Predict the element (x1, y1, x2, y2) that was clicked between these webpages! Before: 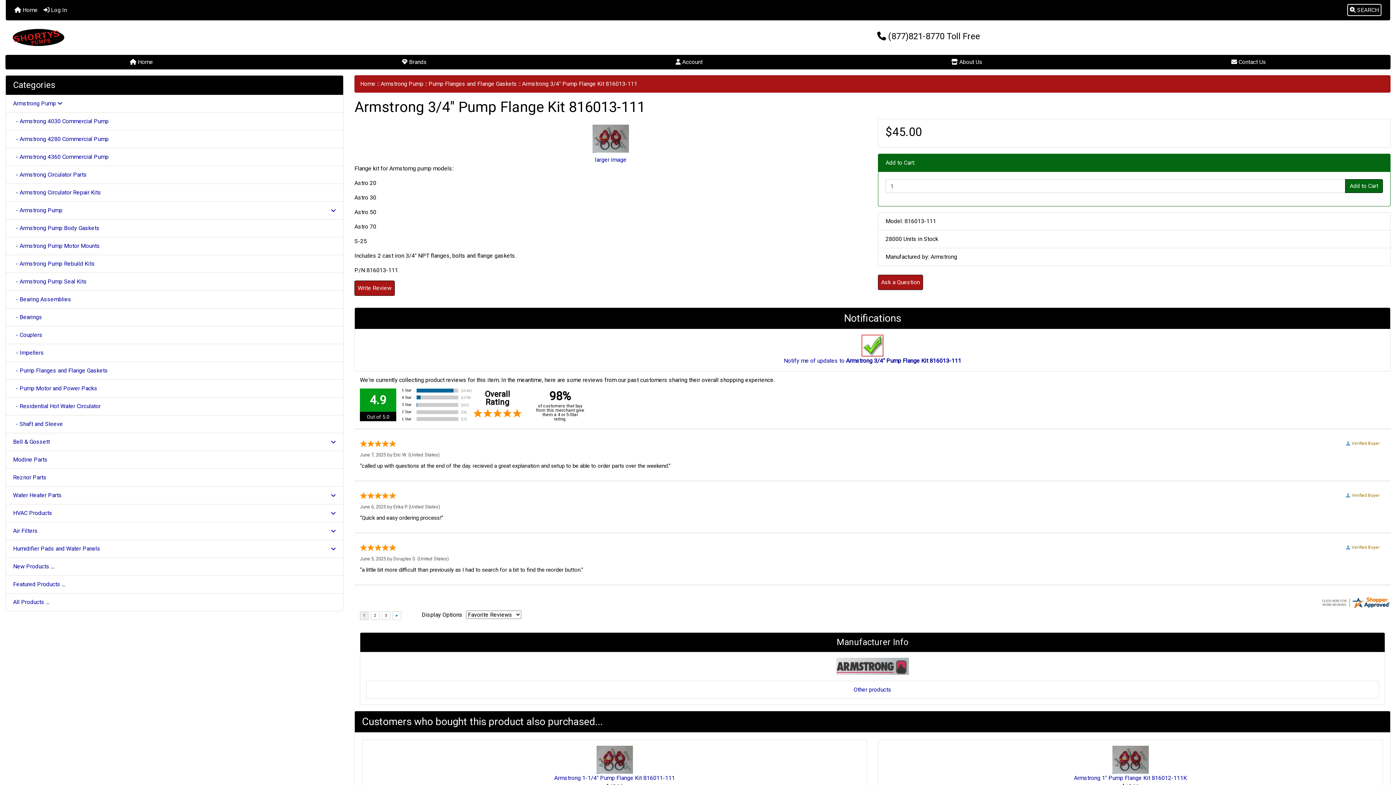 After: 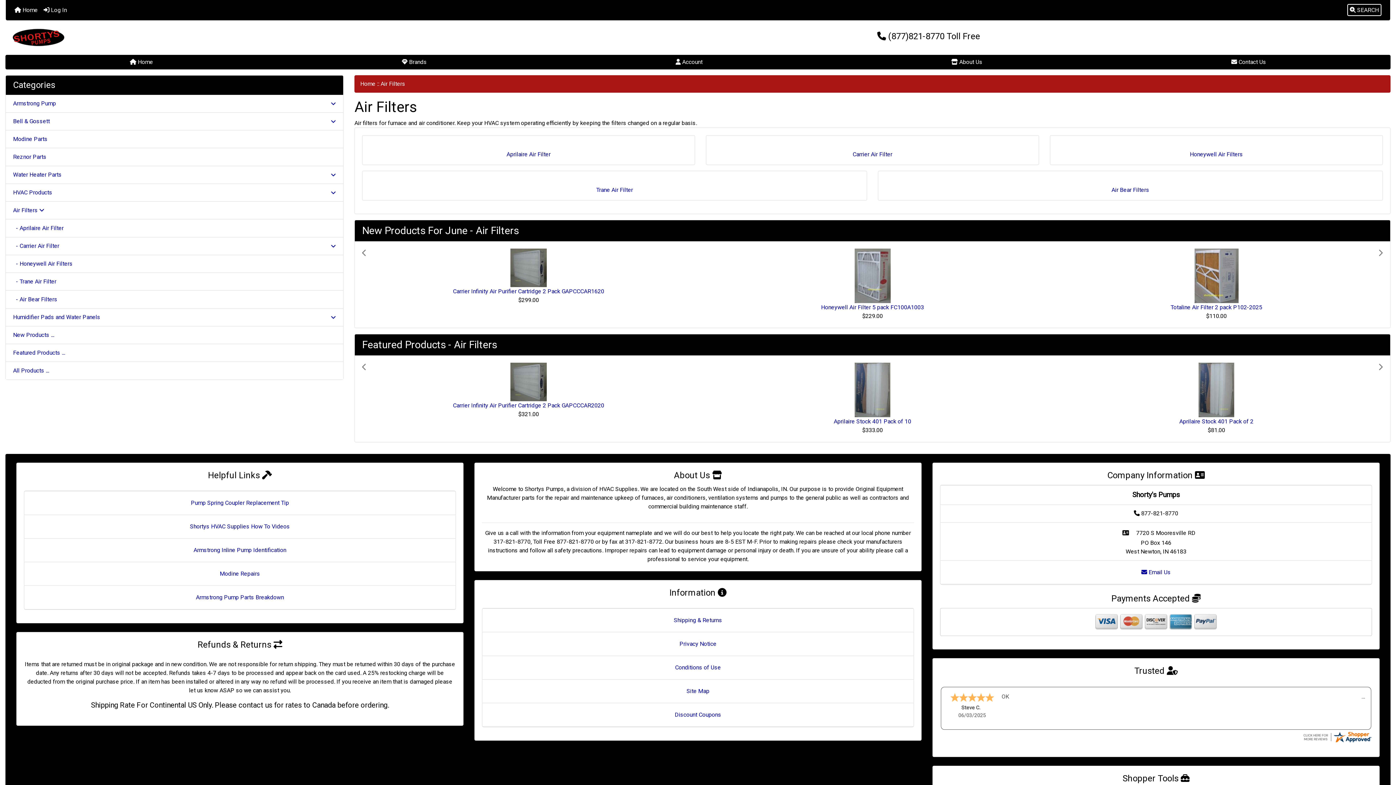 Action: label: Air Filters  bbox: (5, 522, 343, 540)